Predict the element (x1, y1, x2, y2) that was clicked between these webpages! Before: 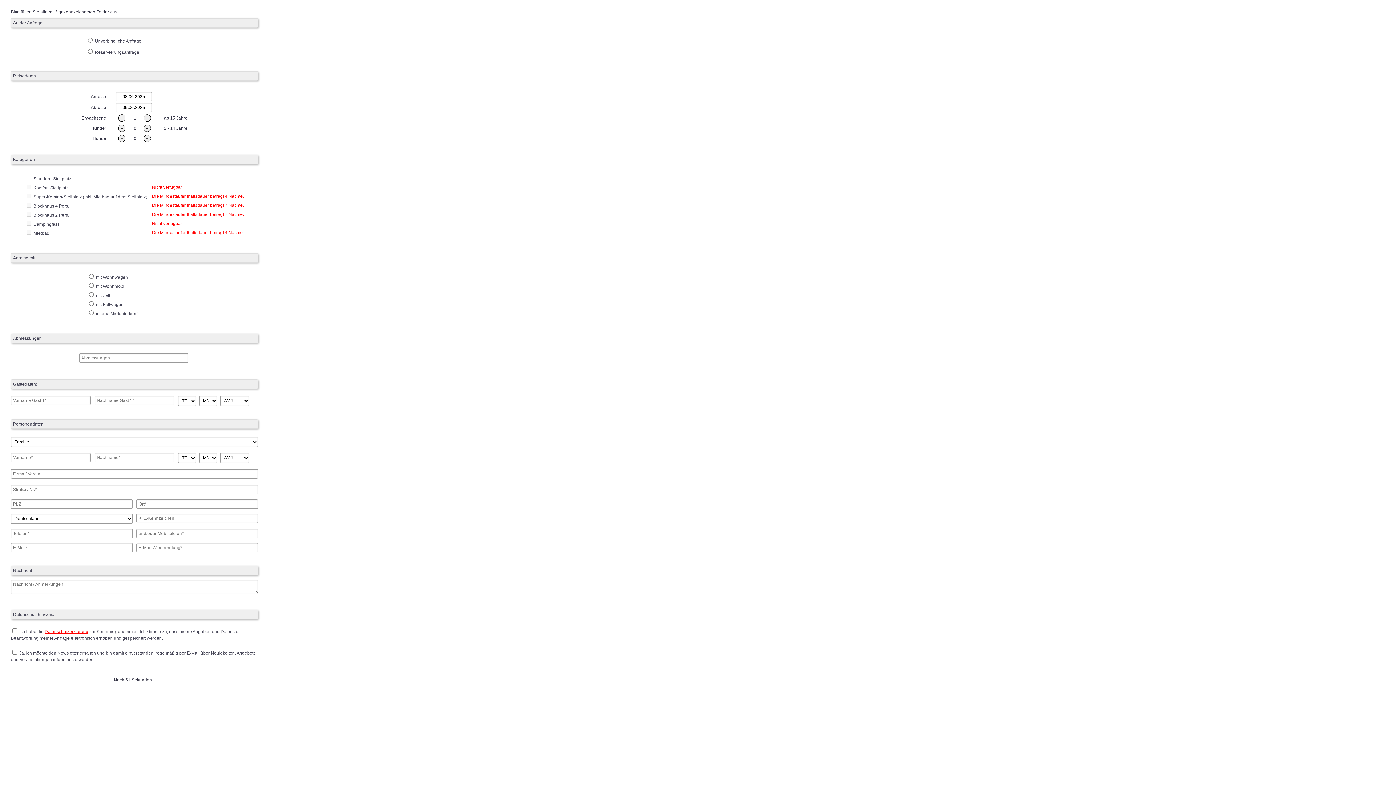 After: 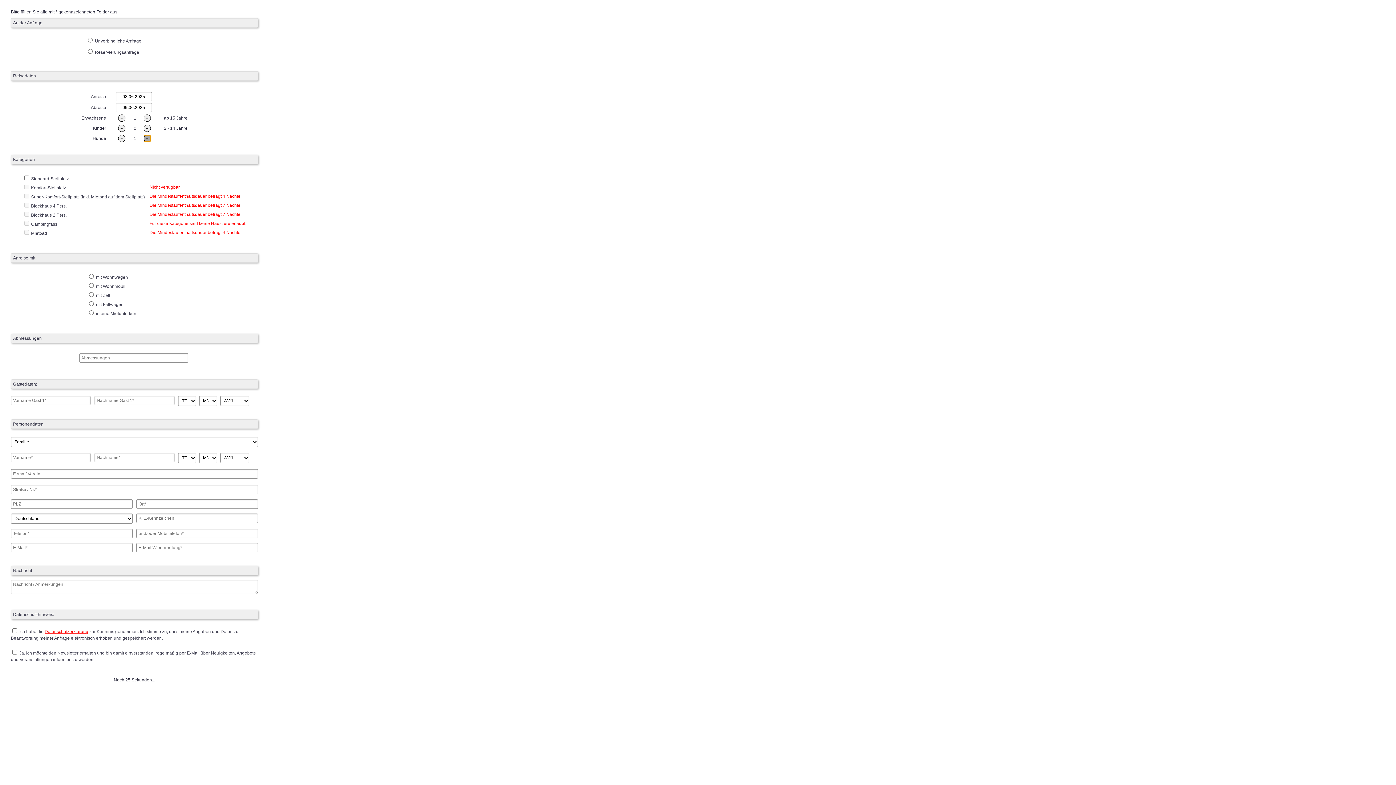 Action: label: ＋ bbox: (143, 134, 150, 142)